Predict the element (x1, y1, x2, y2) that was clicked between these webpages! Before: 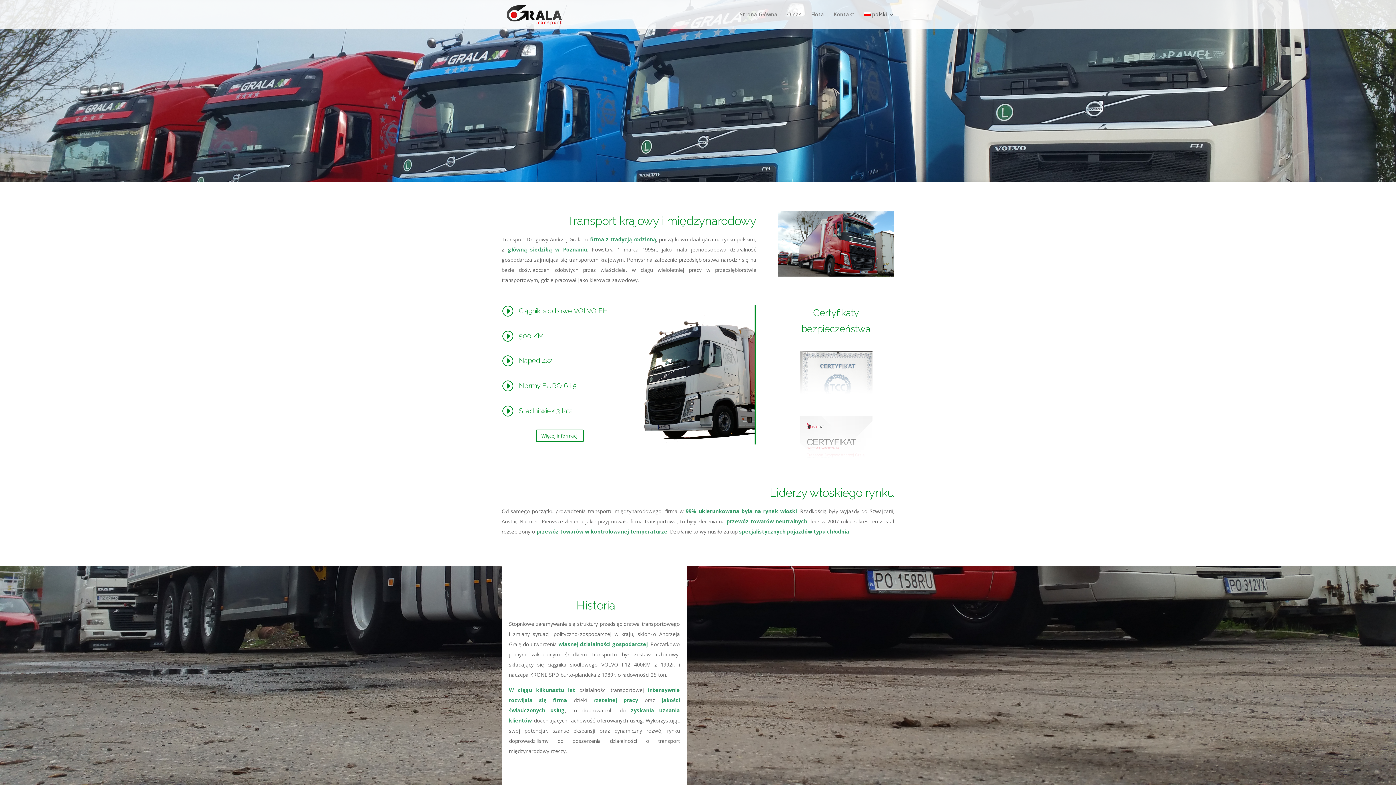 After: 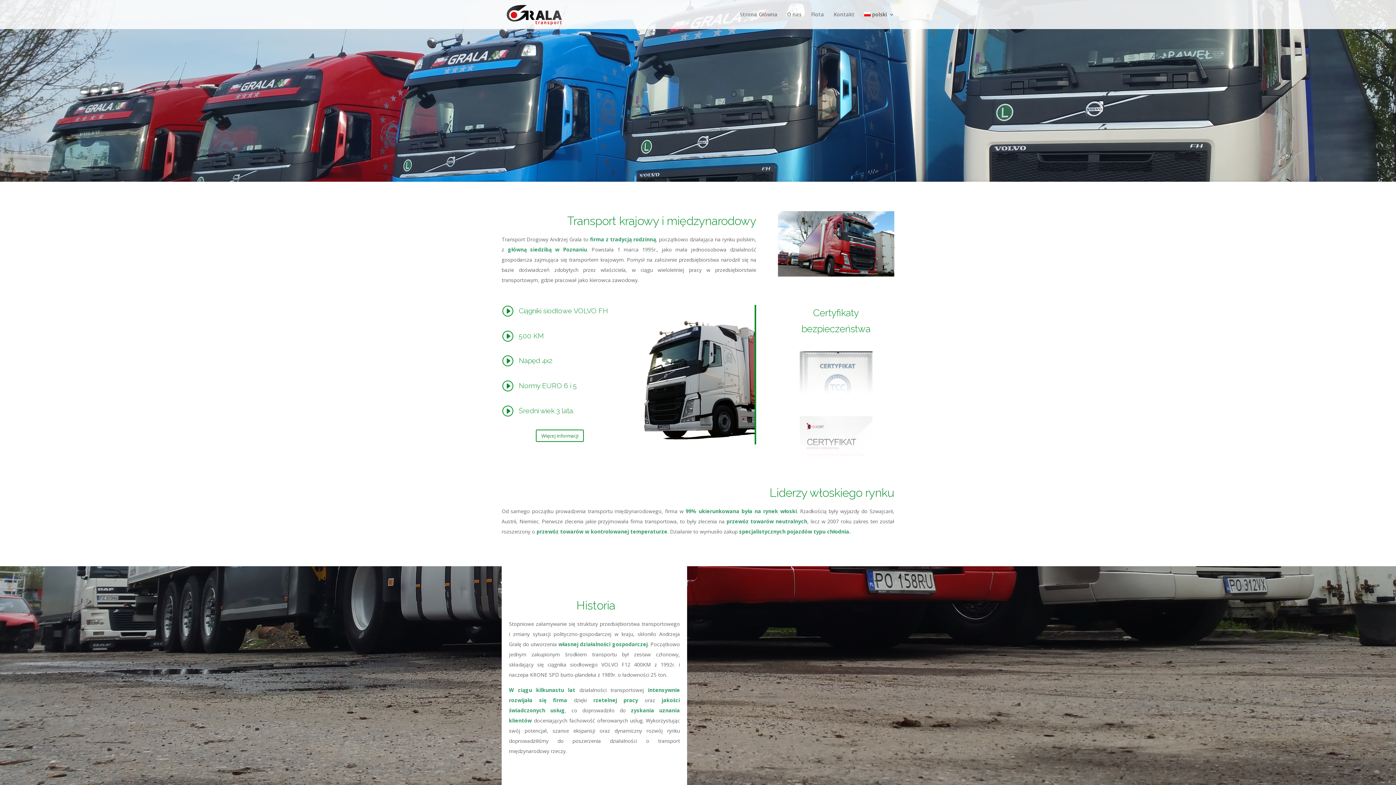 Action: bbox: (799, 458, 872, 465)